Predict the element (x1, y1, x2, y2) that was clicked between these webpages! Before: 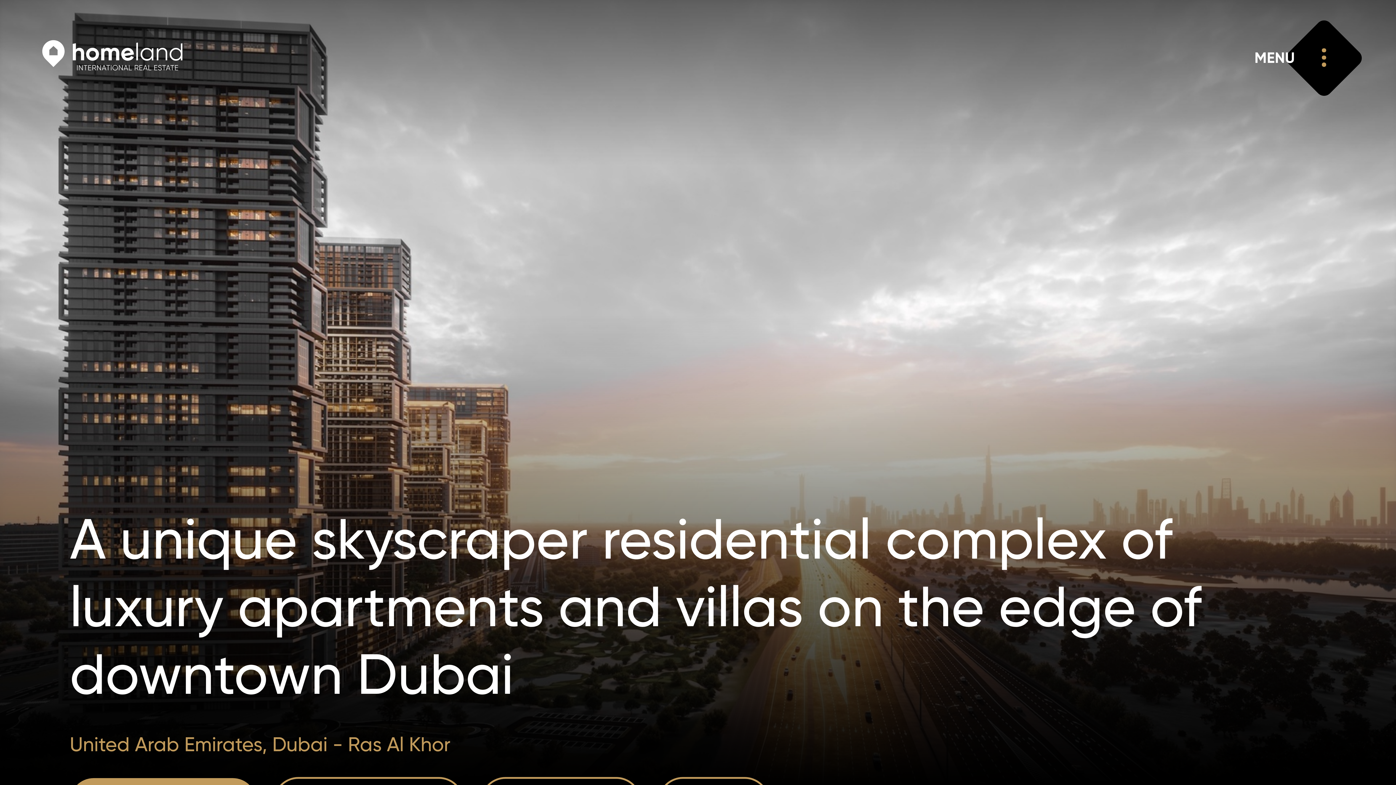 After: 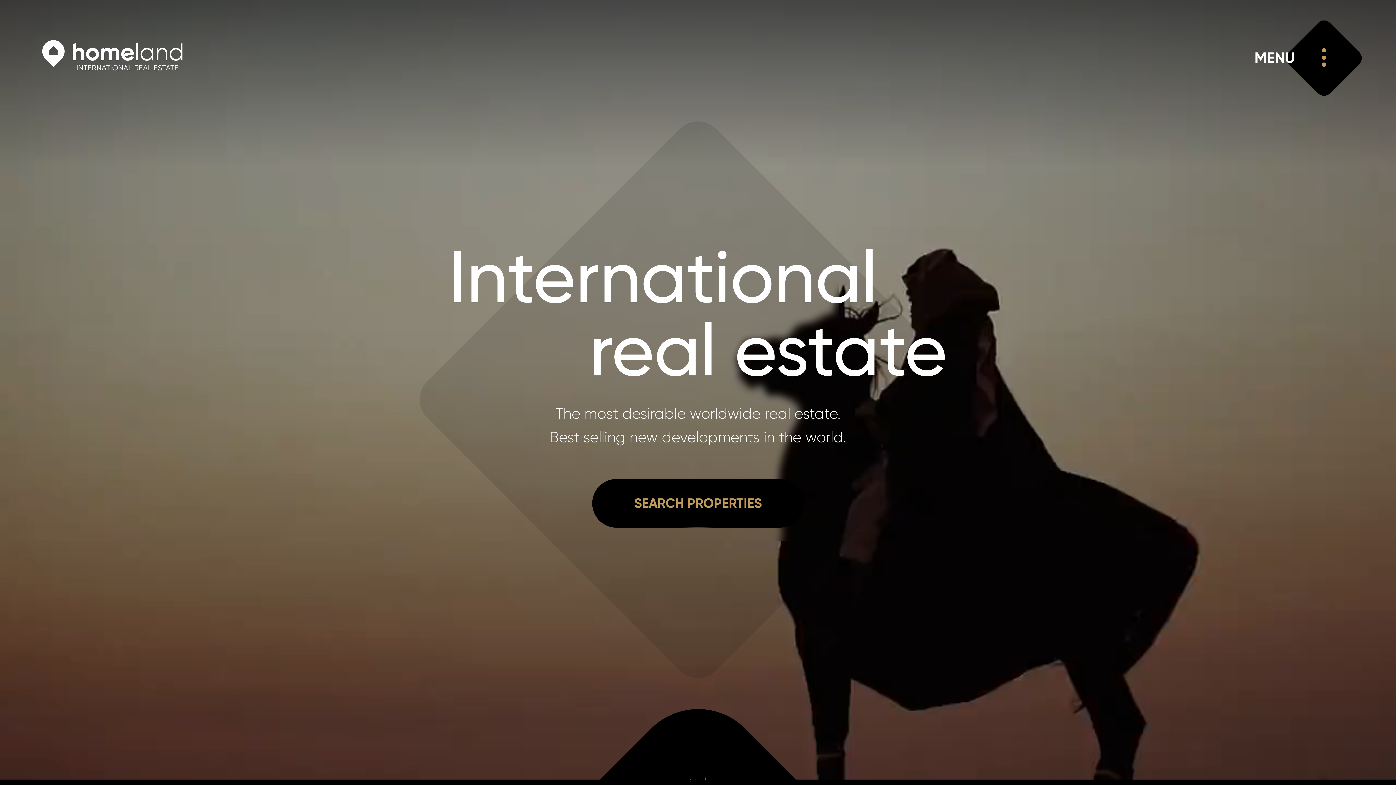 Action: bbox: (27, 13, 196, 96)